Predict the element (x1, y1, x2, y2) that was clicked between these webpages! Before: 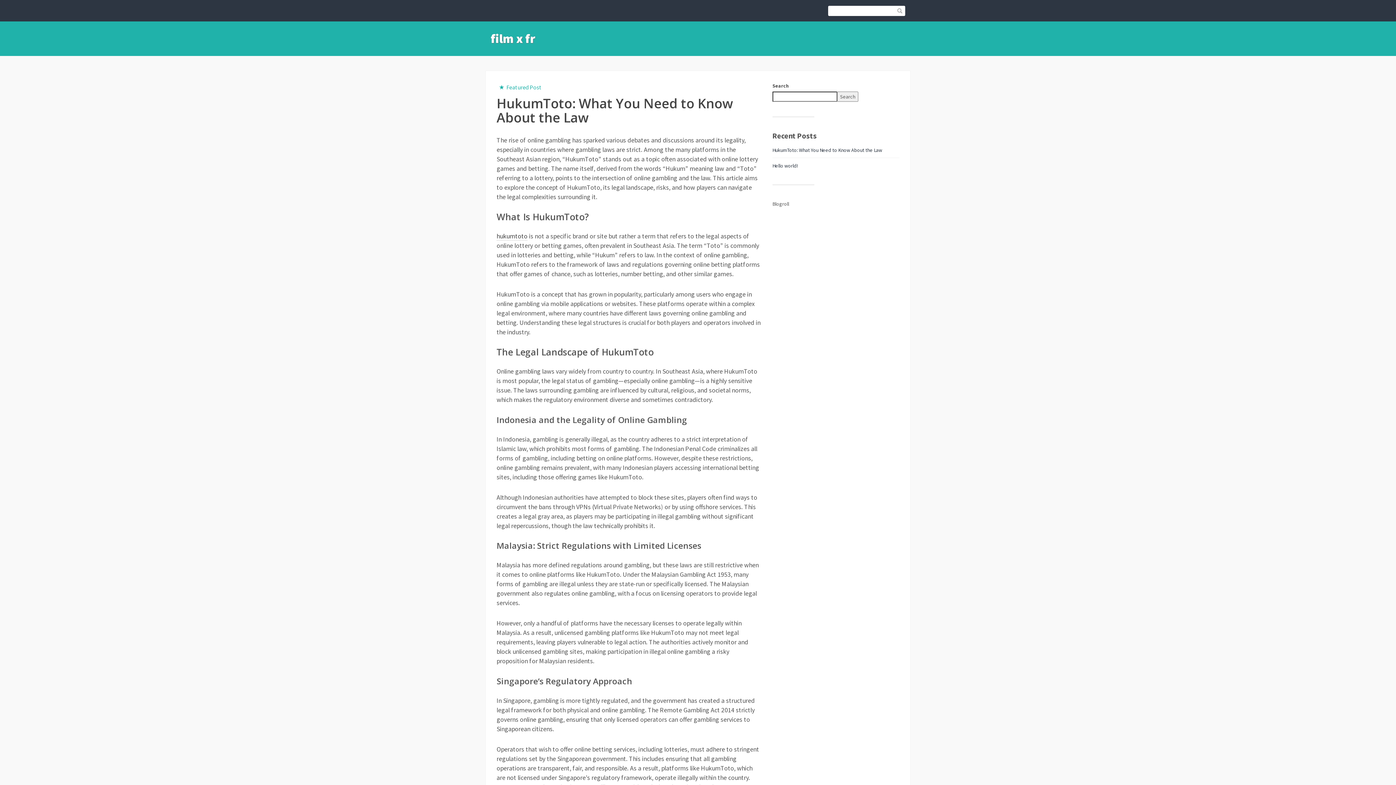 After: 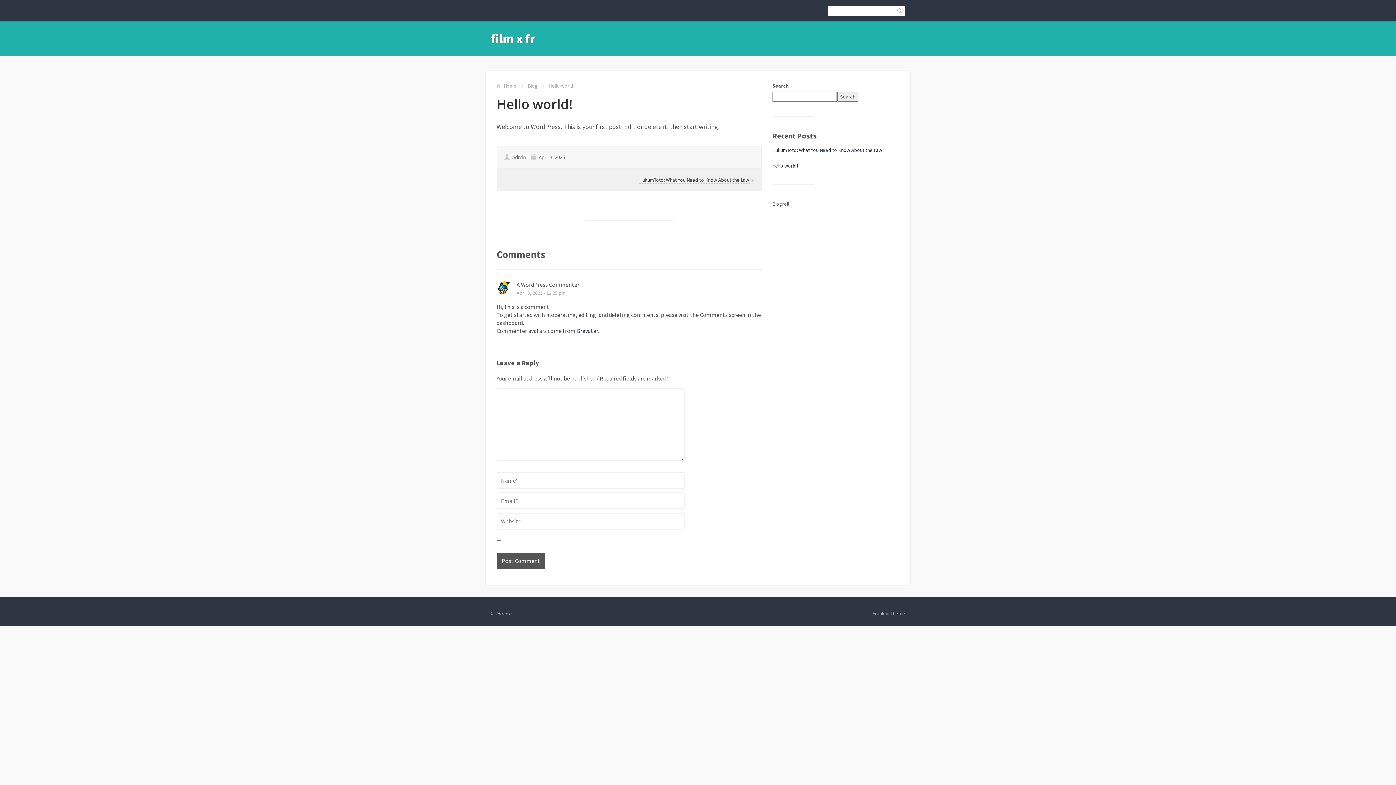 Action: label: Hello world! bbox: (772, 162, 798, 169)